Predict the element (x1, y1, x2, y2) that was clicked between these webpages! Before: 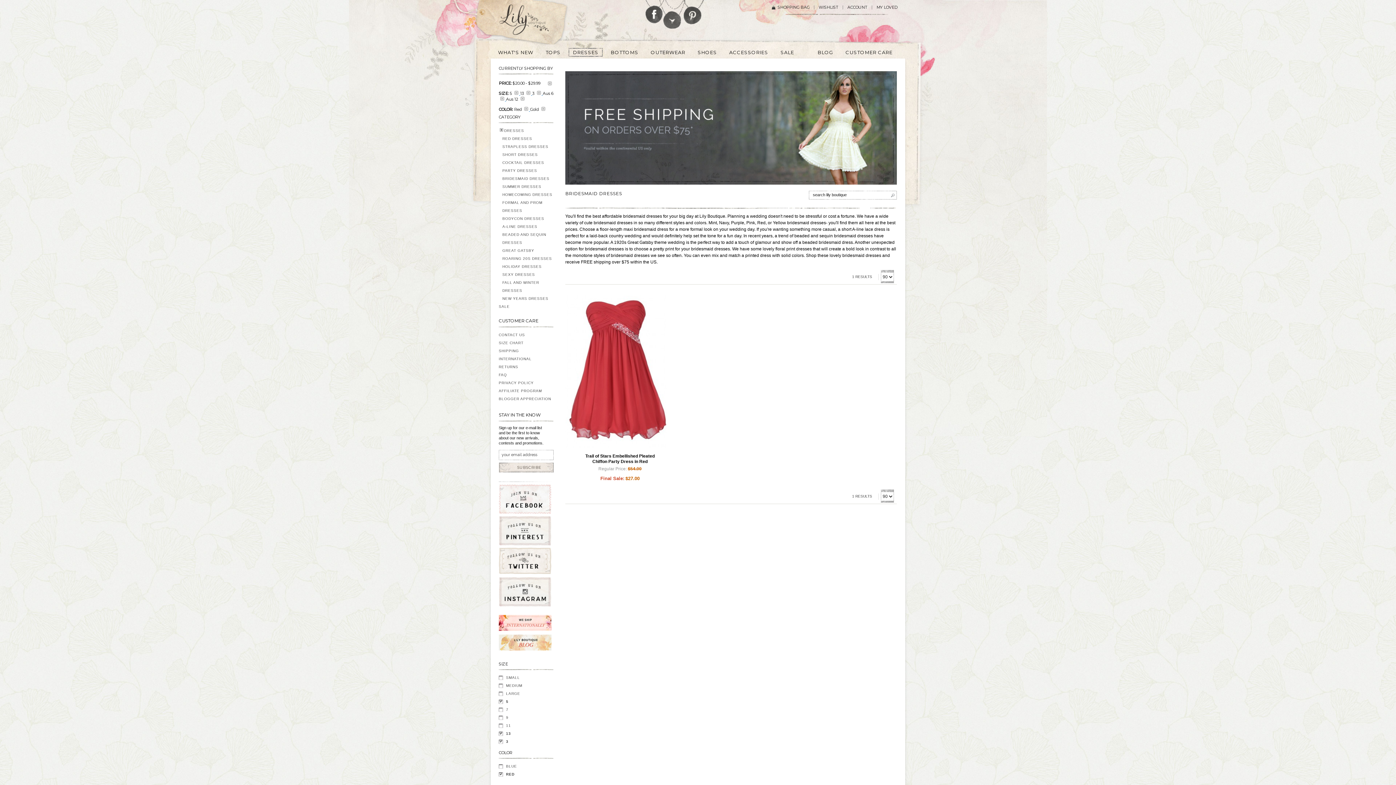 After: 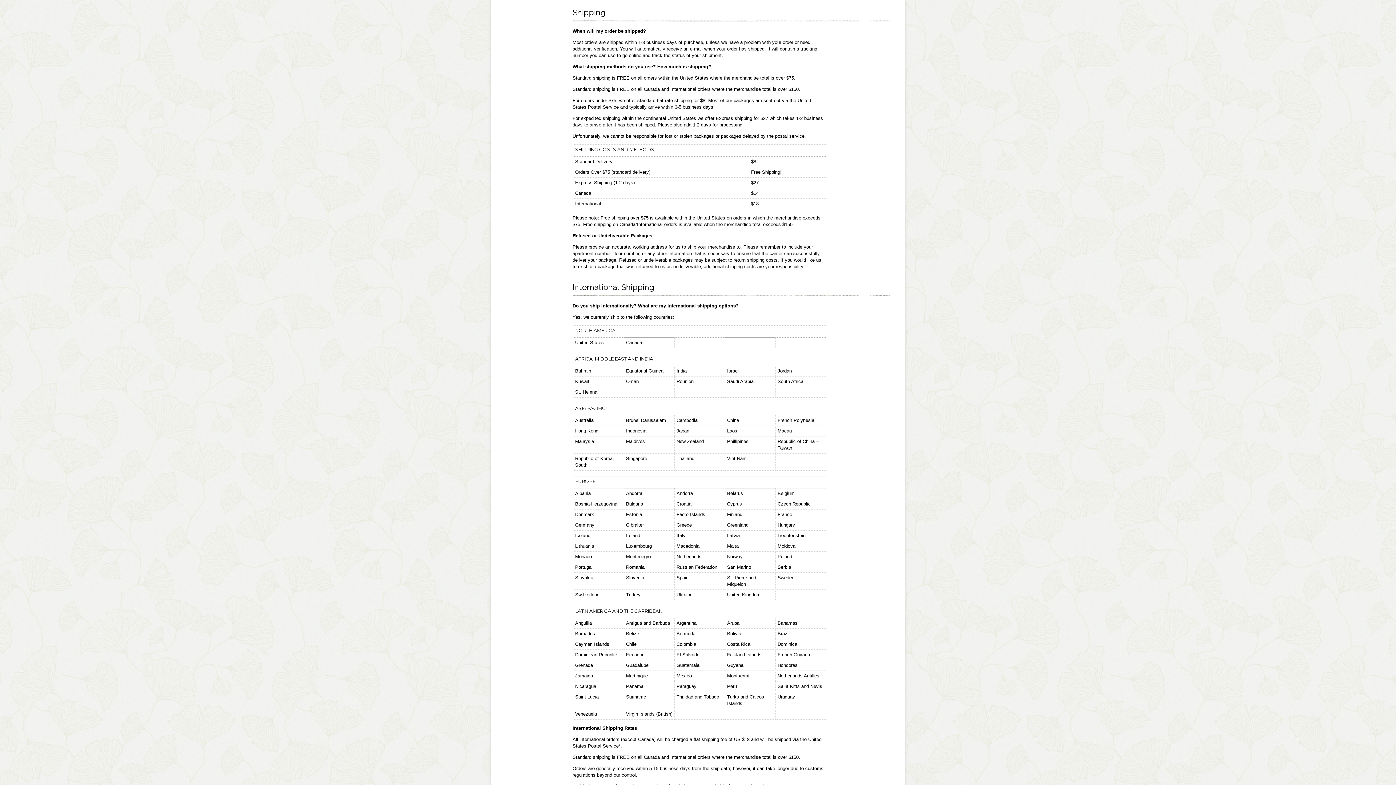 Action: bbox: (498, 347, 553, 355) label: SHIPPING